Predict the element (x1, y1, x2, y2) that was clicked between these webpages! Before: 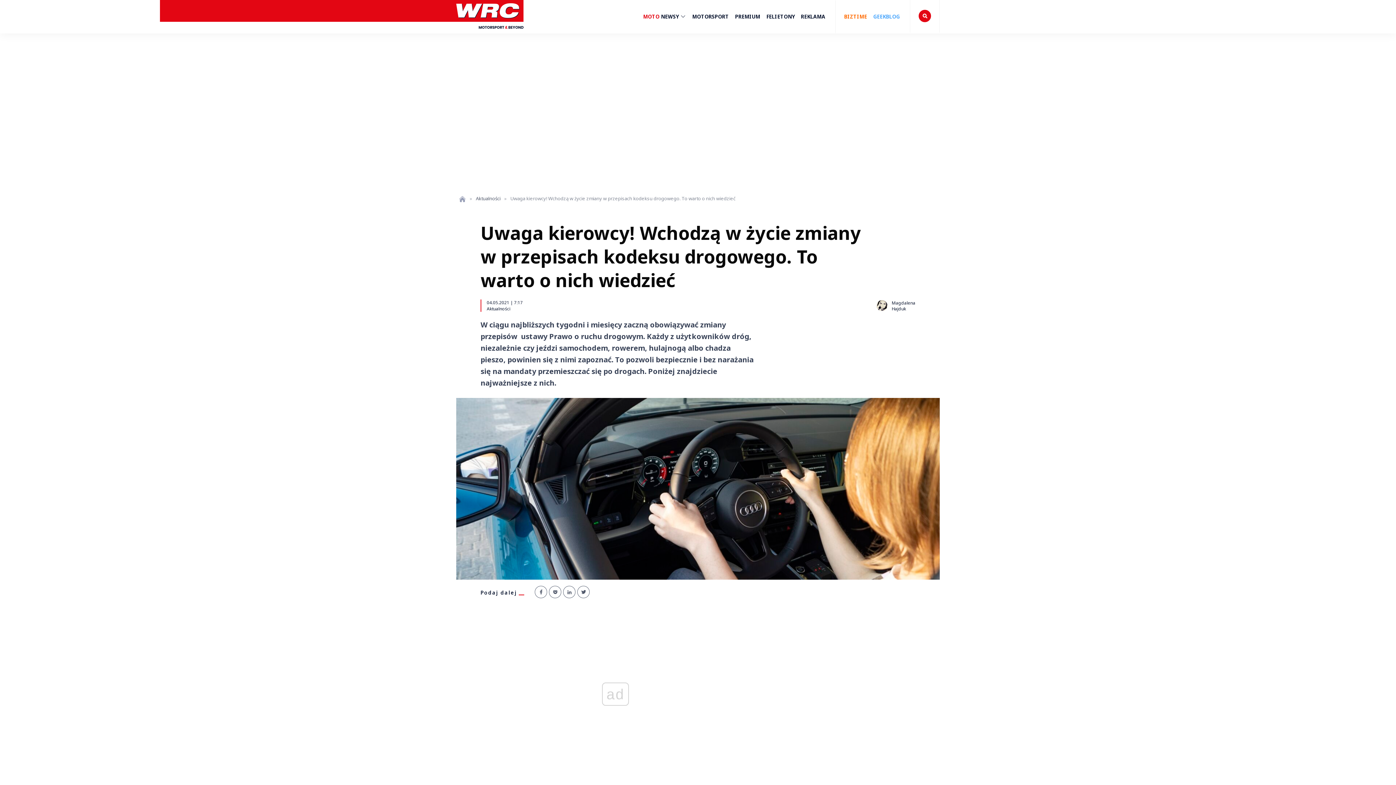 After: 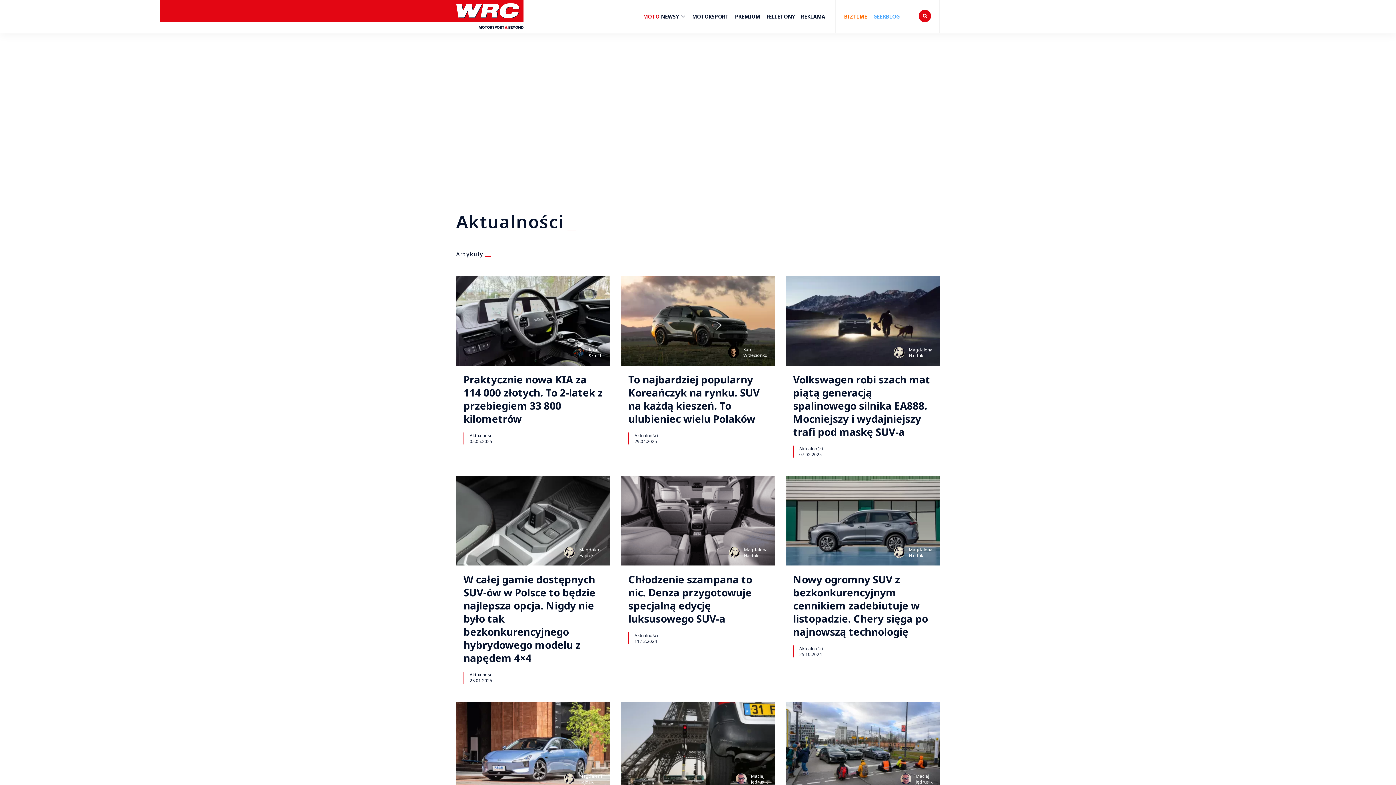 Action: bbox: (486, 305, 510, 311) label: Aktualności